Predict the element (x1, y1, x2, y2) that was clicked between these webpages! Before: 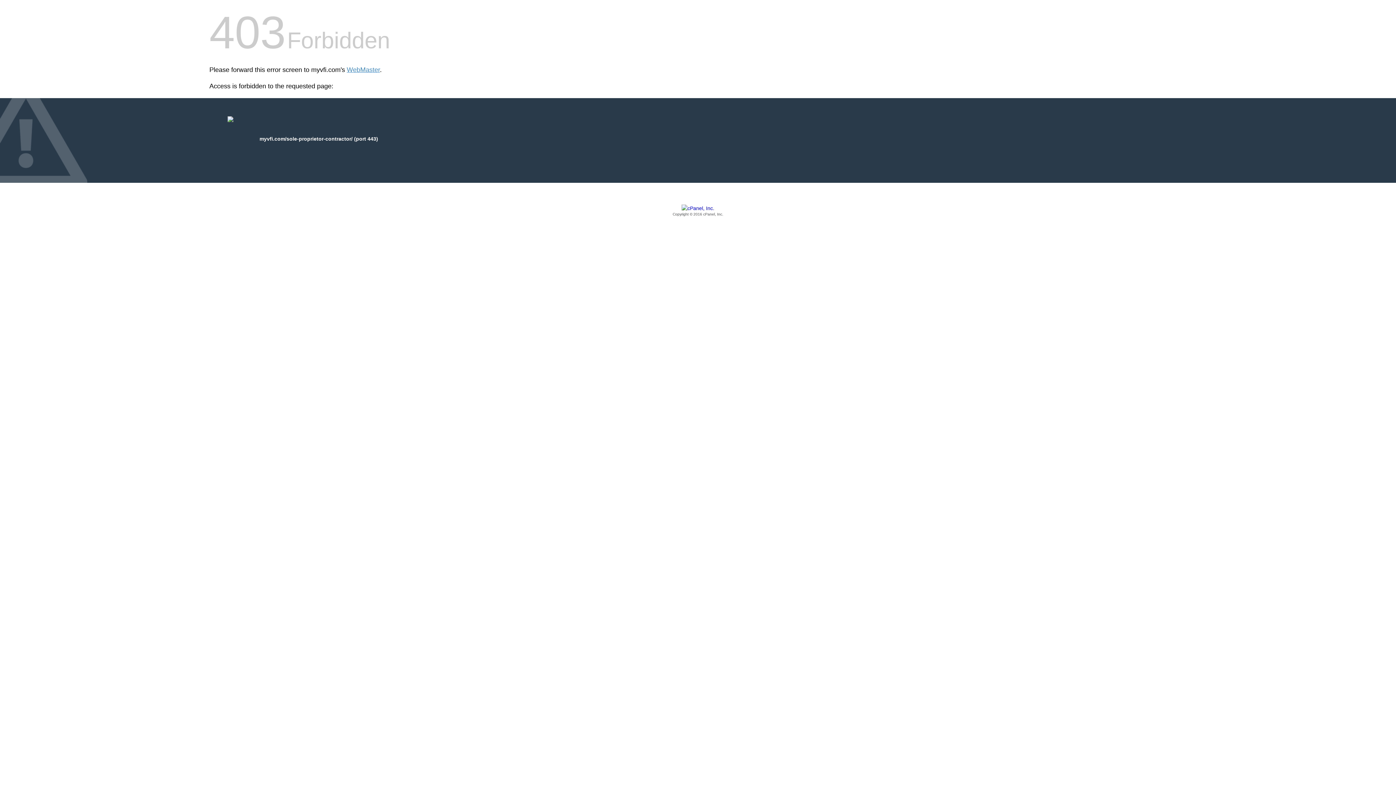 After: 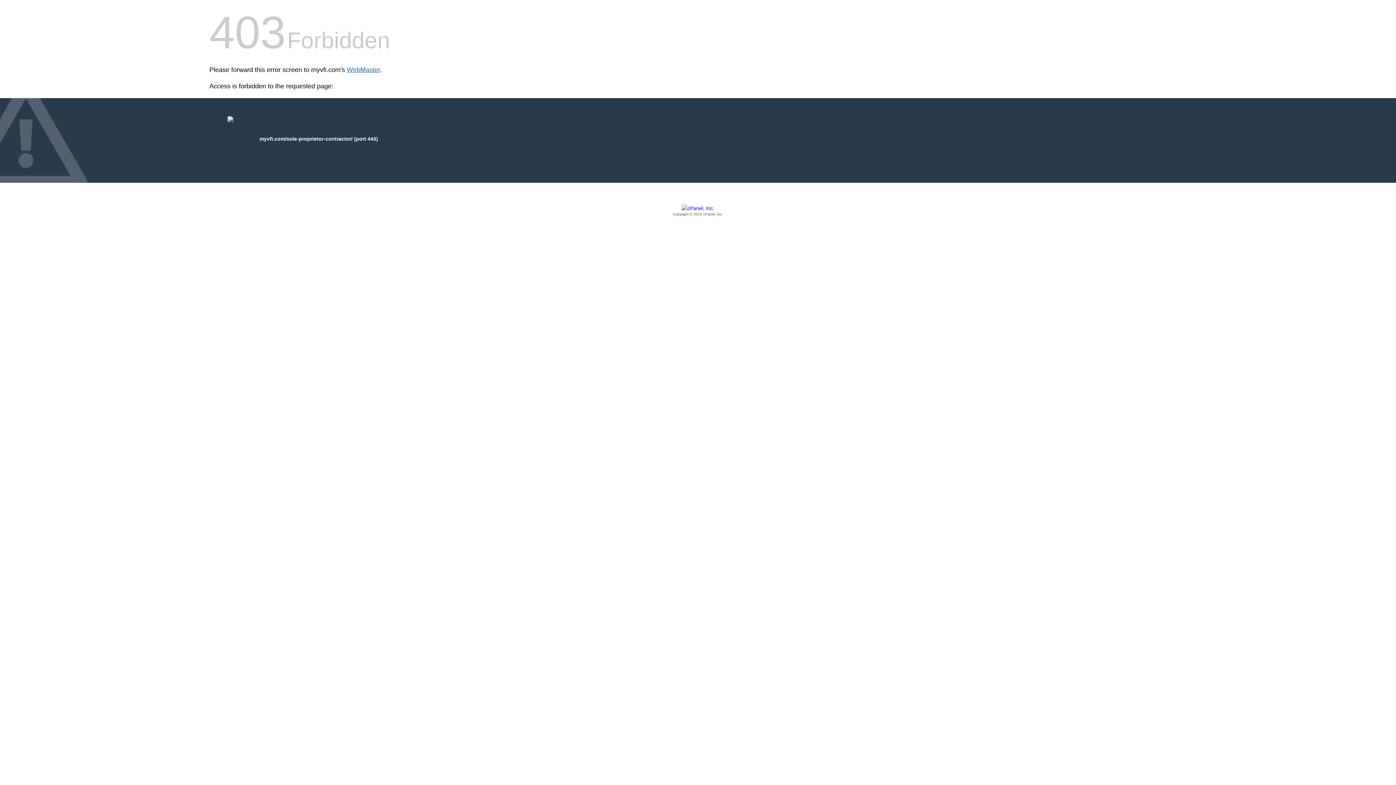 Action: label: WebMaster bbox: (346, 66, 380, 73)